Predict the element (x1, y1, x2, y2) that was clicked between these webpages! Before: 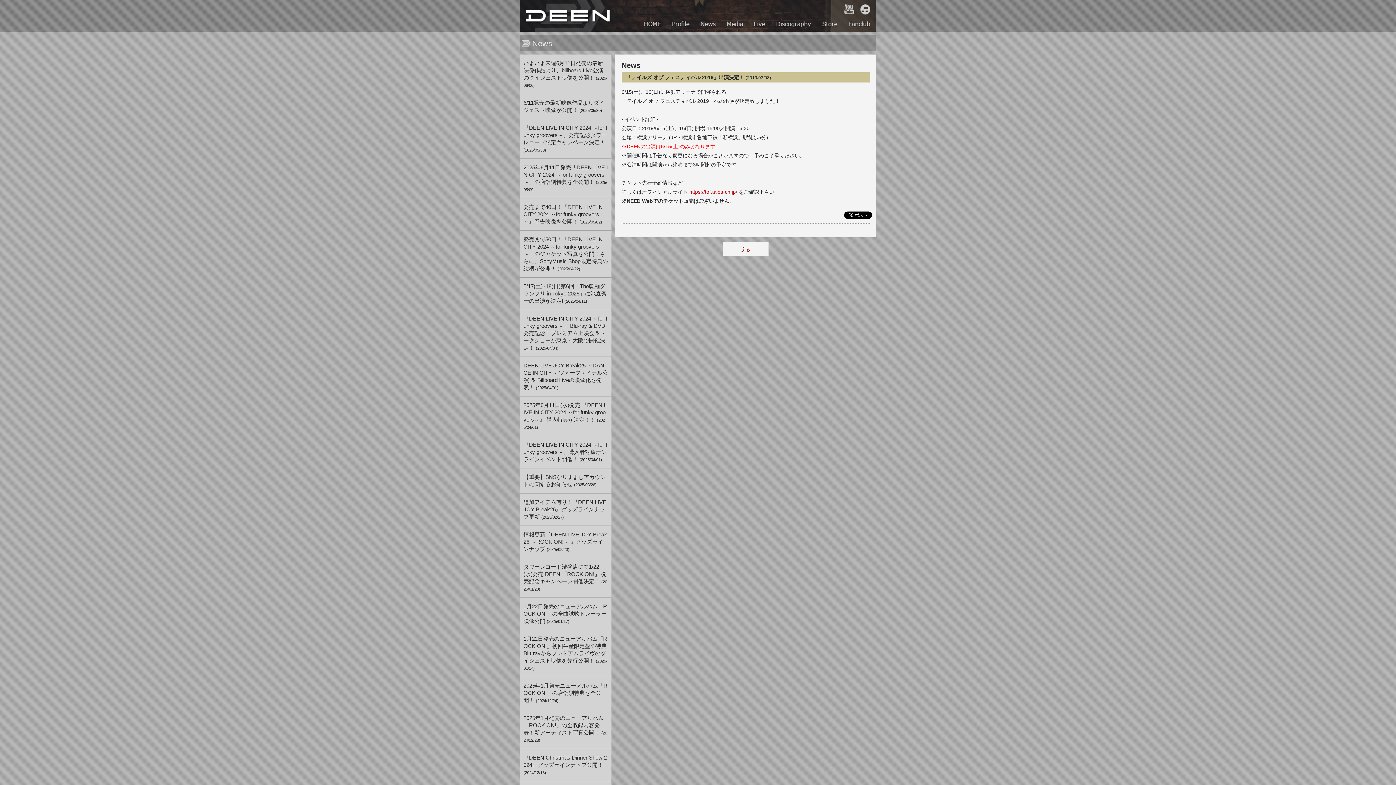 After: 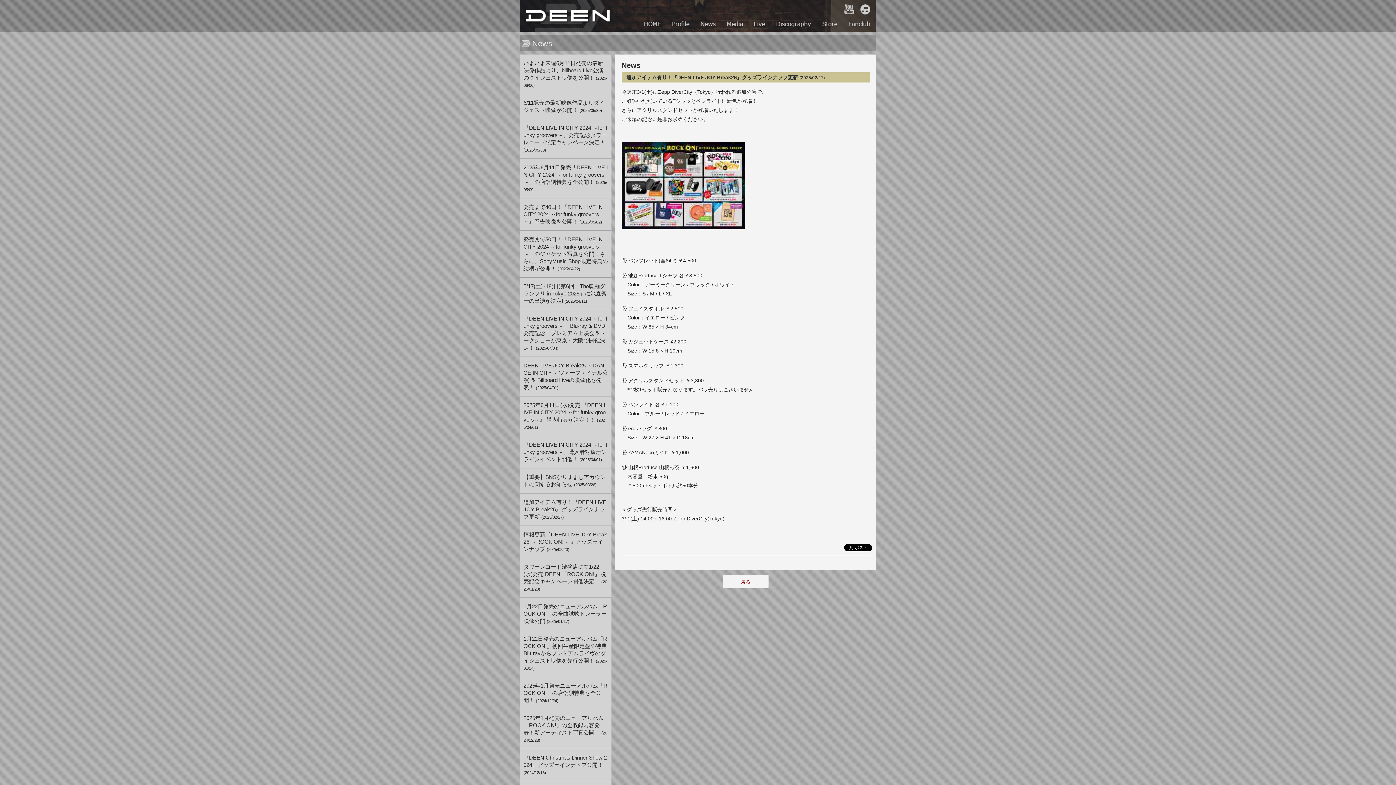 Action: label: 追加アイテム有り！『DEEN LIVE JOY-Break26』グッズラインナップ更新 (2025/02/27) bbox: (520, 493, 611, 525)